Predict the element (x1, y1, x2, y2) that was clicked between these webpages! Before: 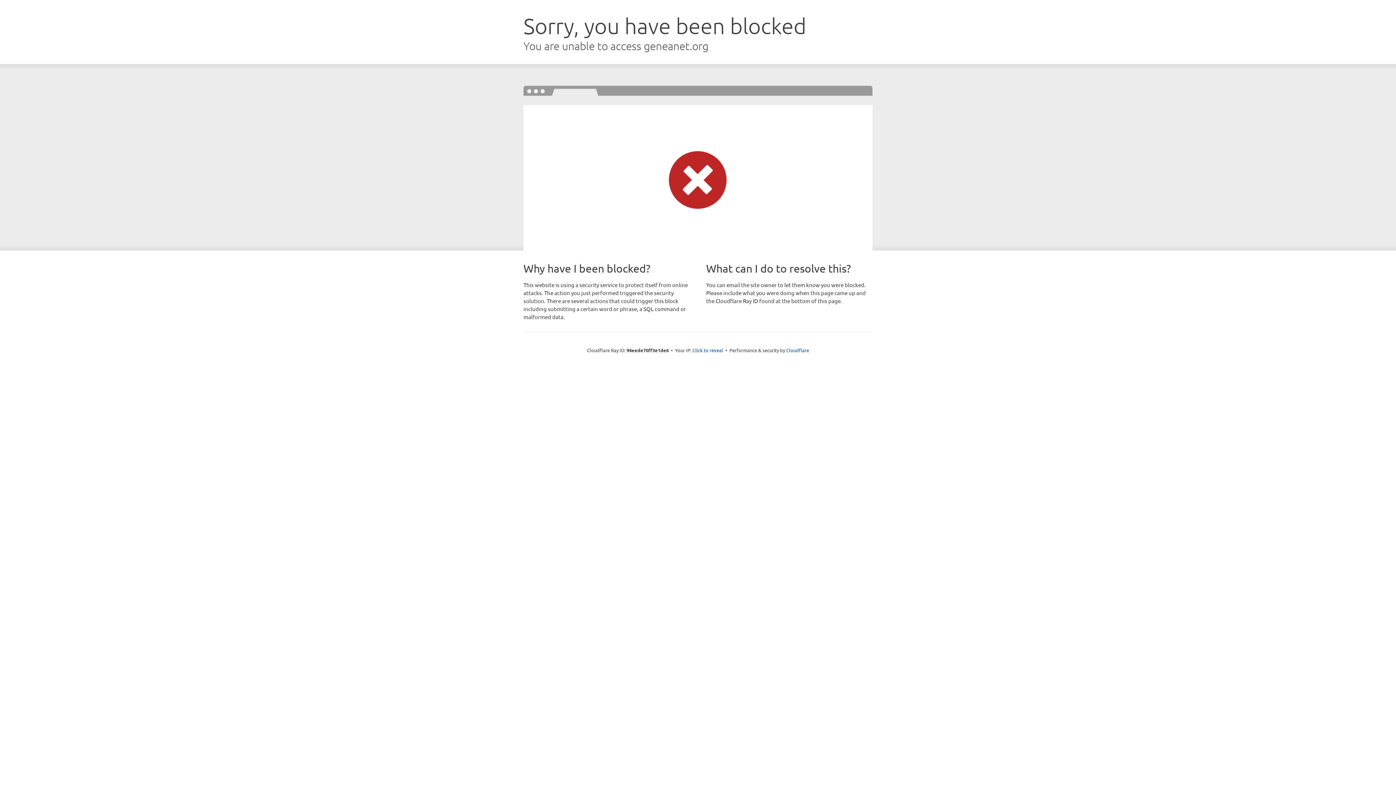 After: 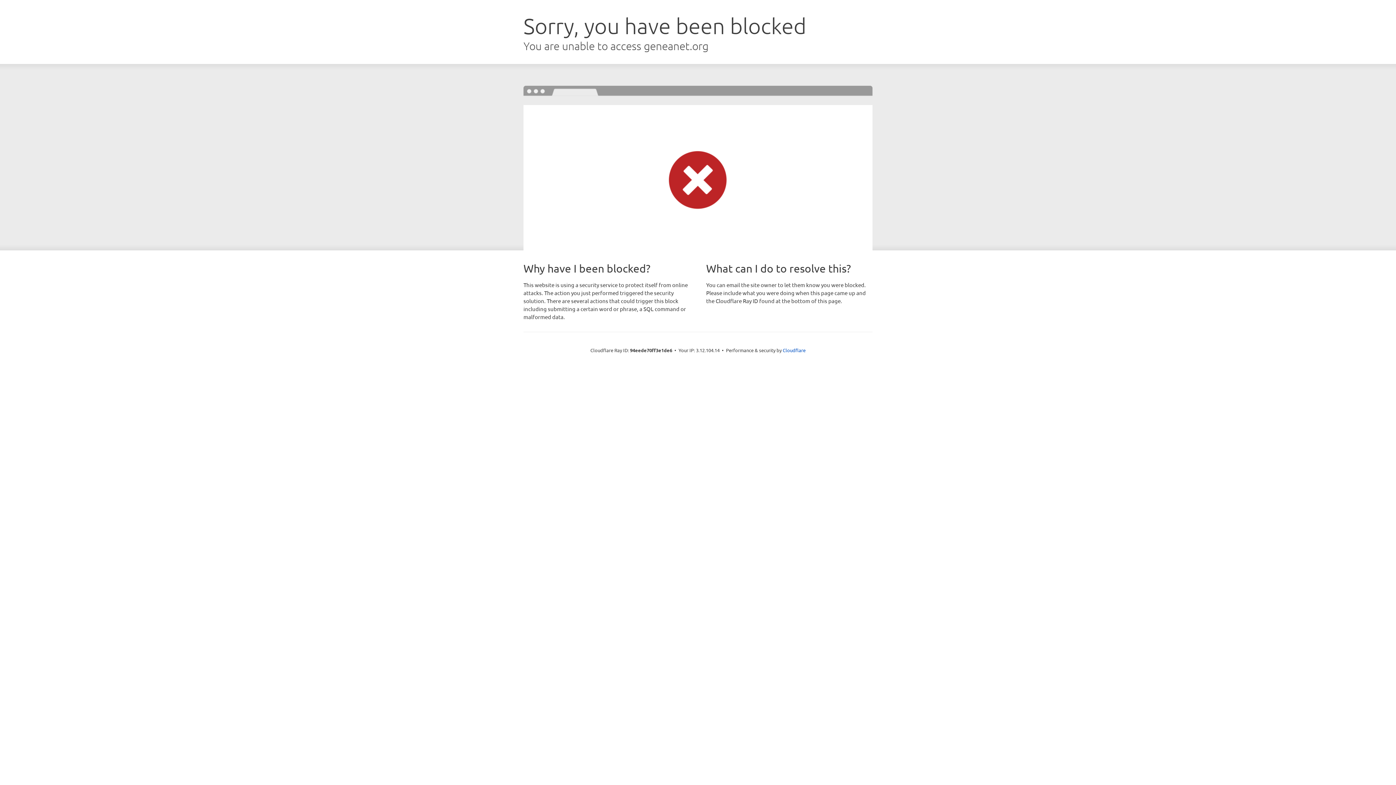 Action: label: Click to reveal bbox: (692, 346, 723, 353)